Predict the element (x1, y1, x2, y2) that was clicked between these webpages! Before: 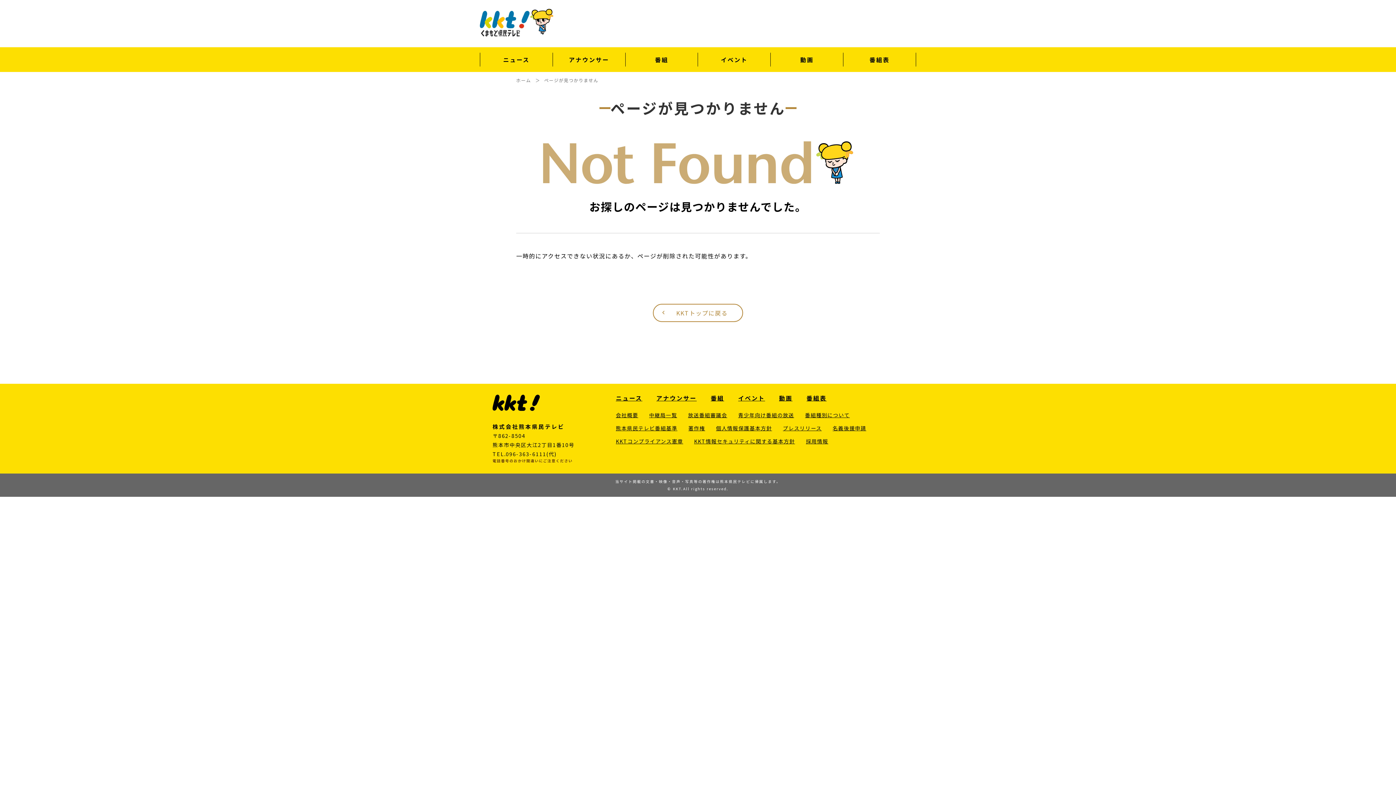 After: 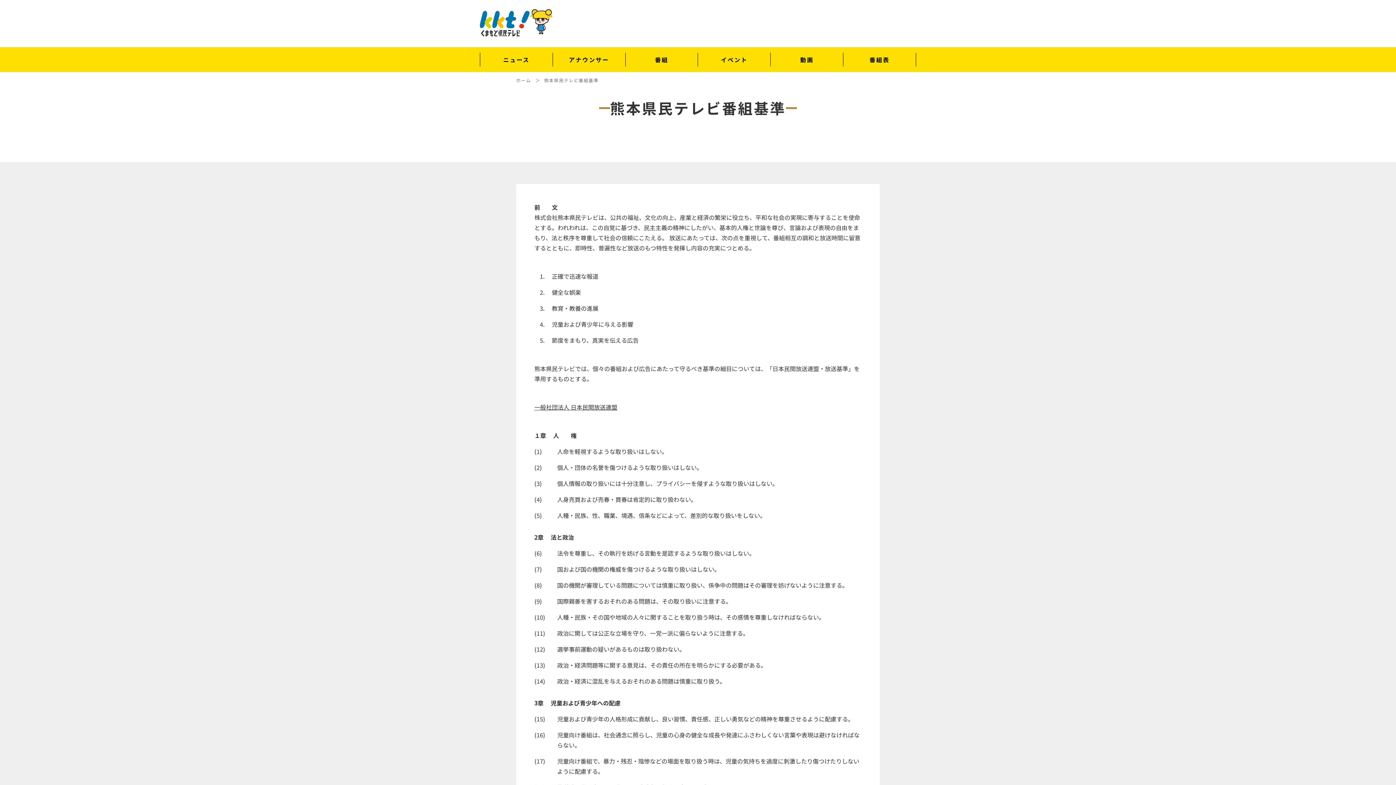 Action: bbox: (616, 424, 677, 431) label: 熊本県民テレビ番組基準